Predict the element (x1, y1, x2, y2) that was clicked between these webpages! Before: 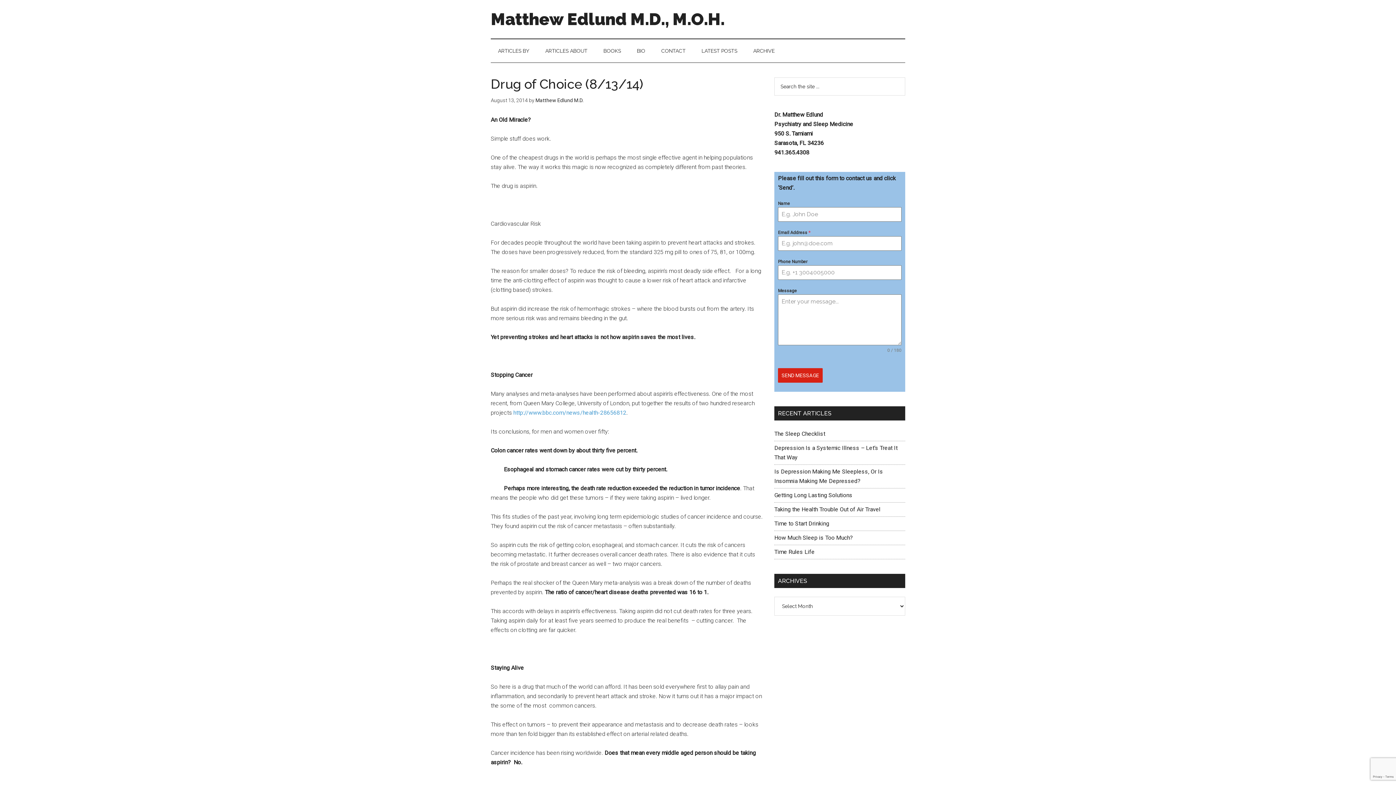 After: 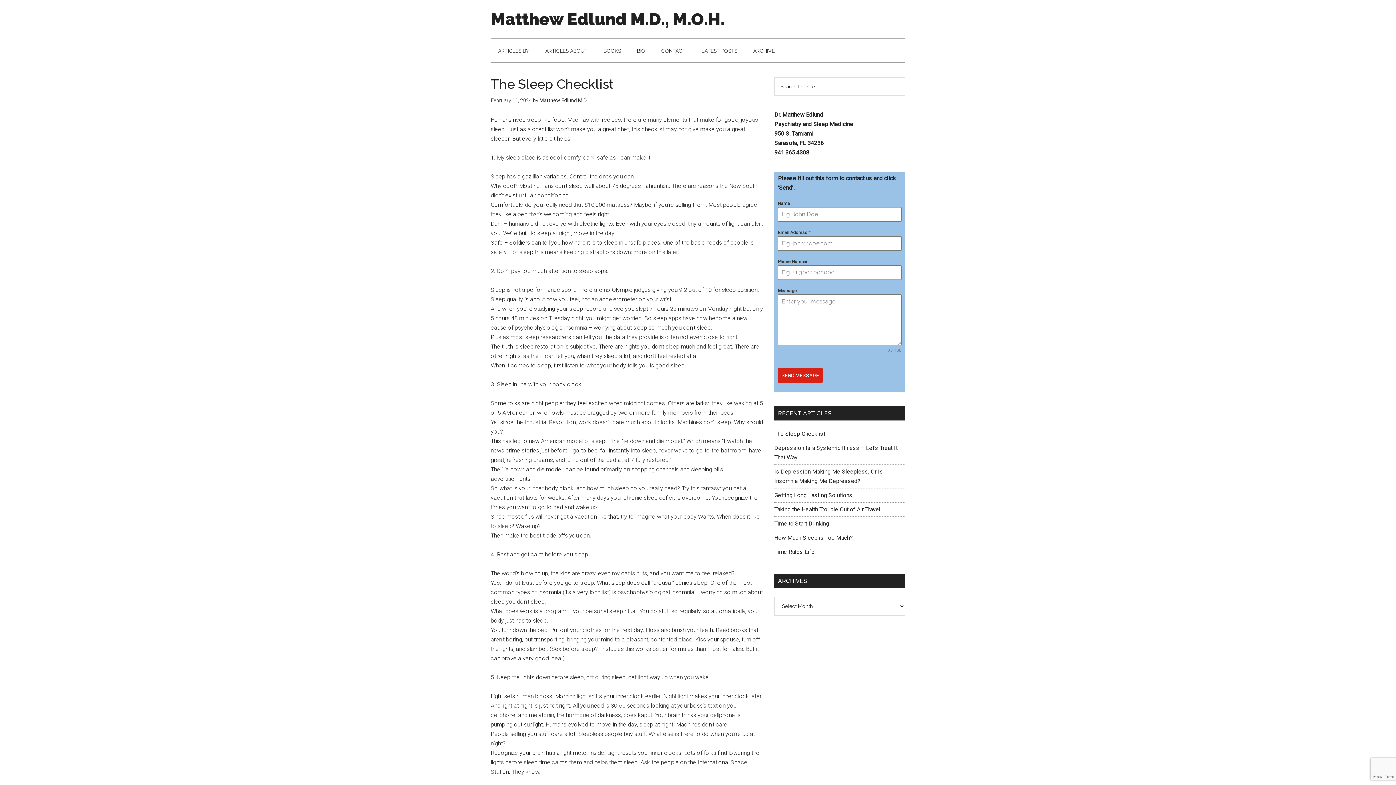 Action: bbox: (774, 430, 825, 437) label: The Sleep Checklist